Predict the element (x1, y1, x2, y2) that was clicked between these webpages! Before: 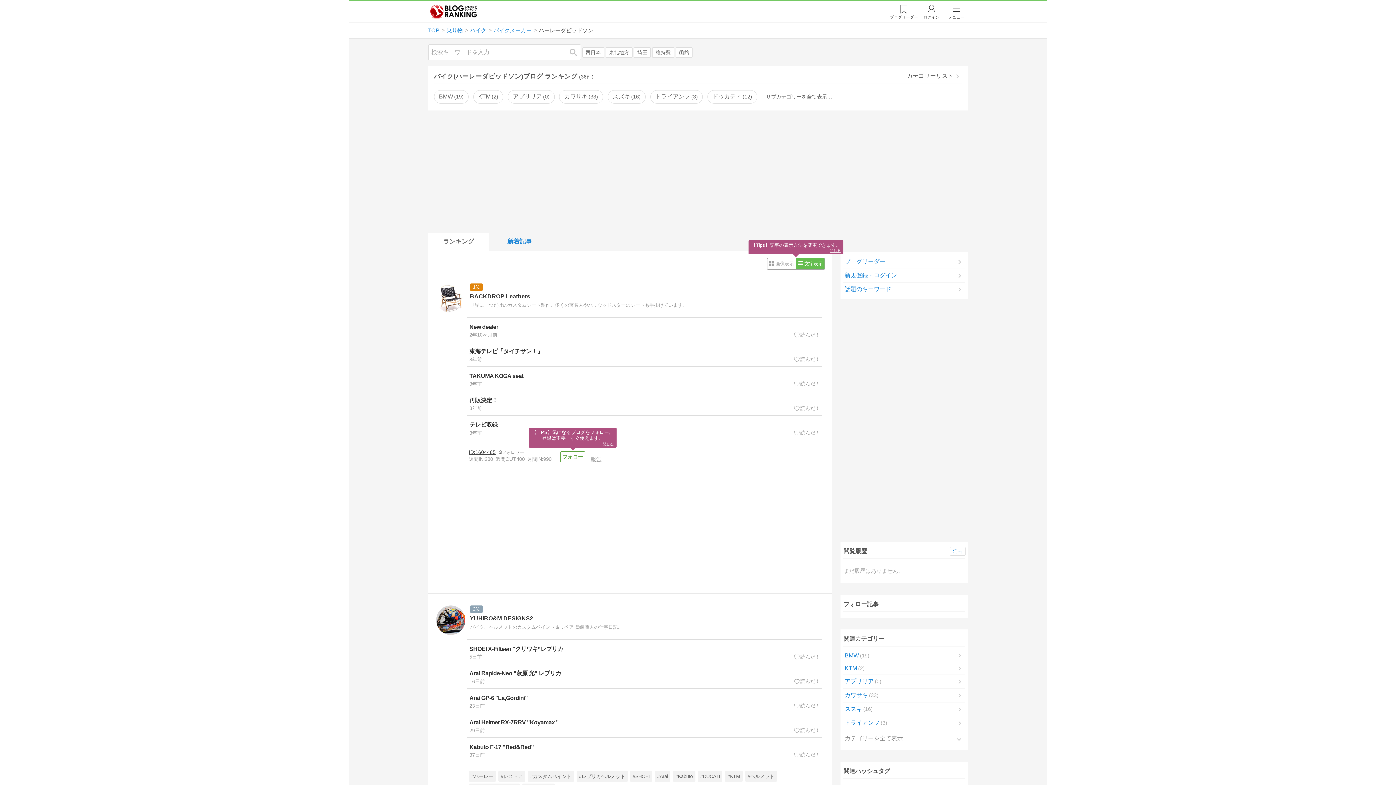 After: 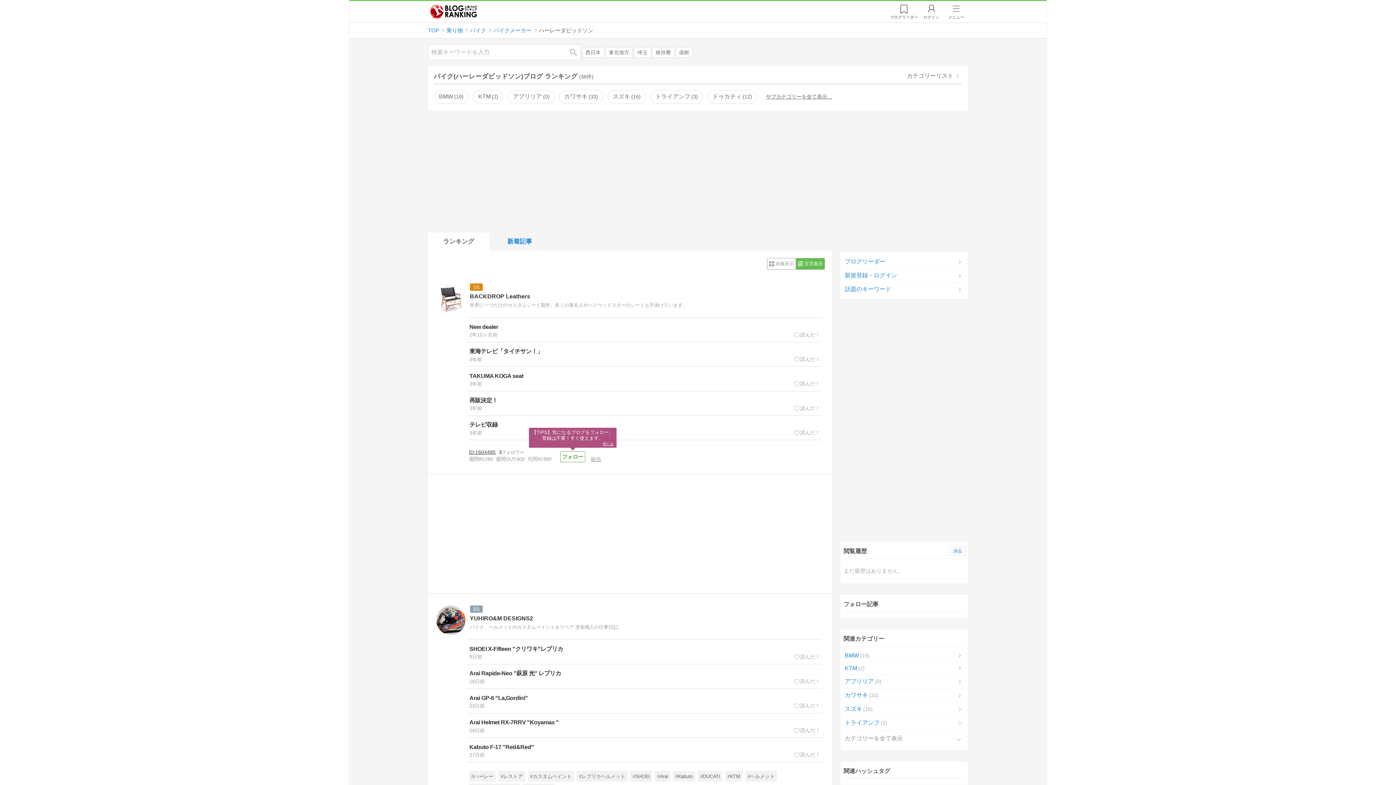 Action: bbox: (466, 317, 822, 342) label: New dealer
2年10ヶ月前